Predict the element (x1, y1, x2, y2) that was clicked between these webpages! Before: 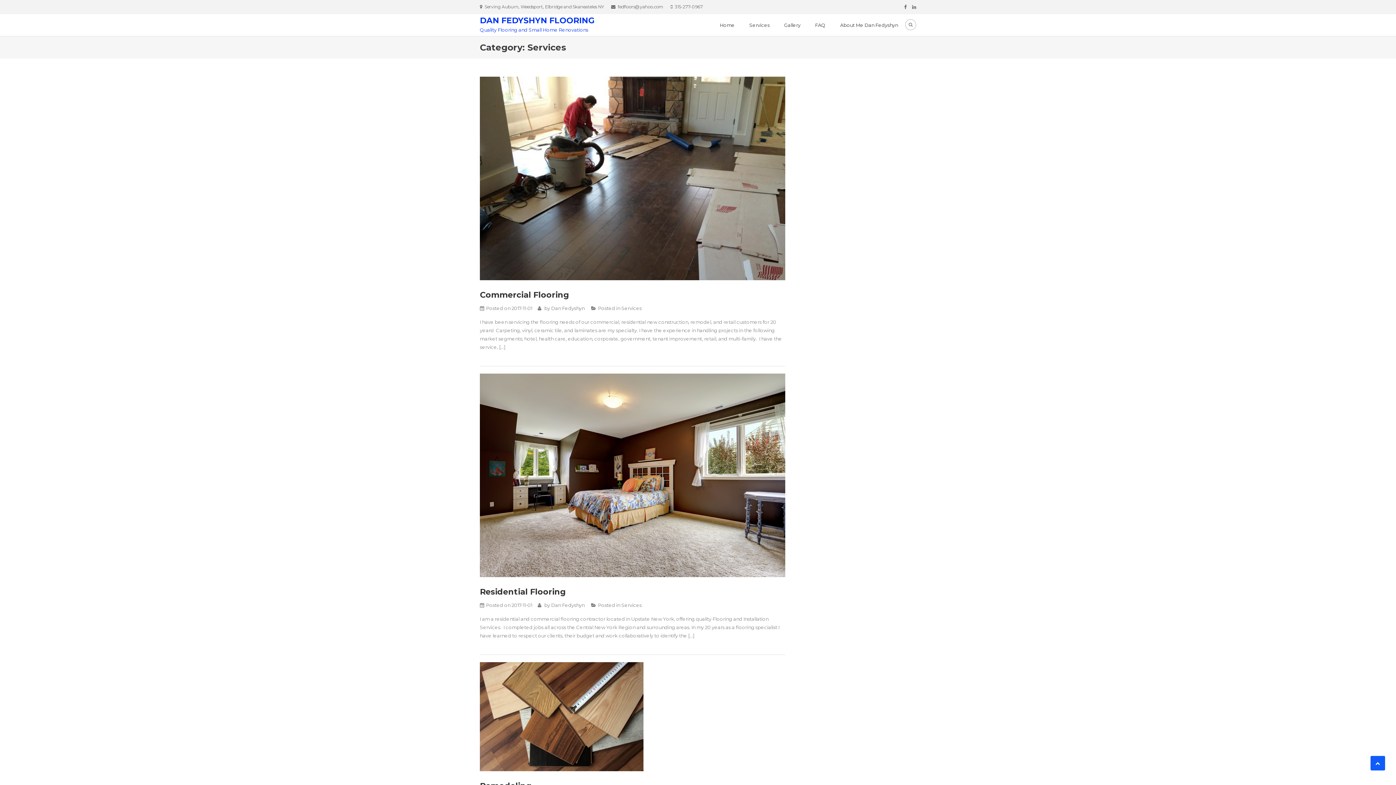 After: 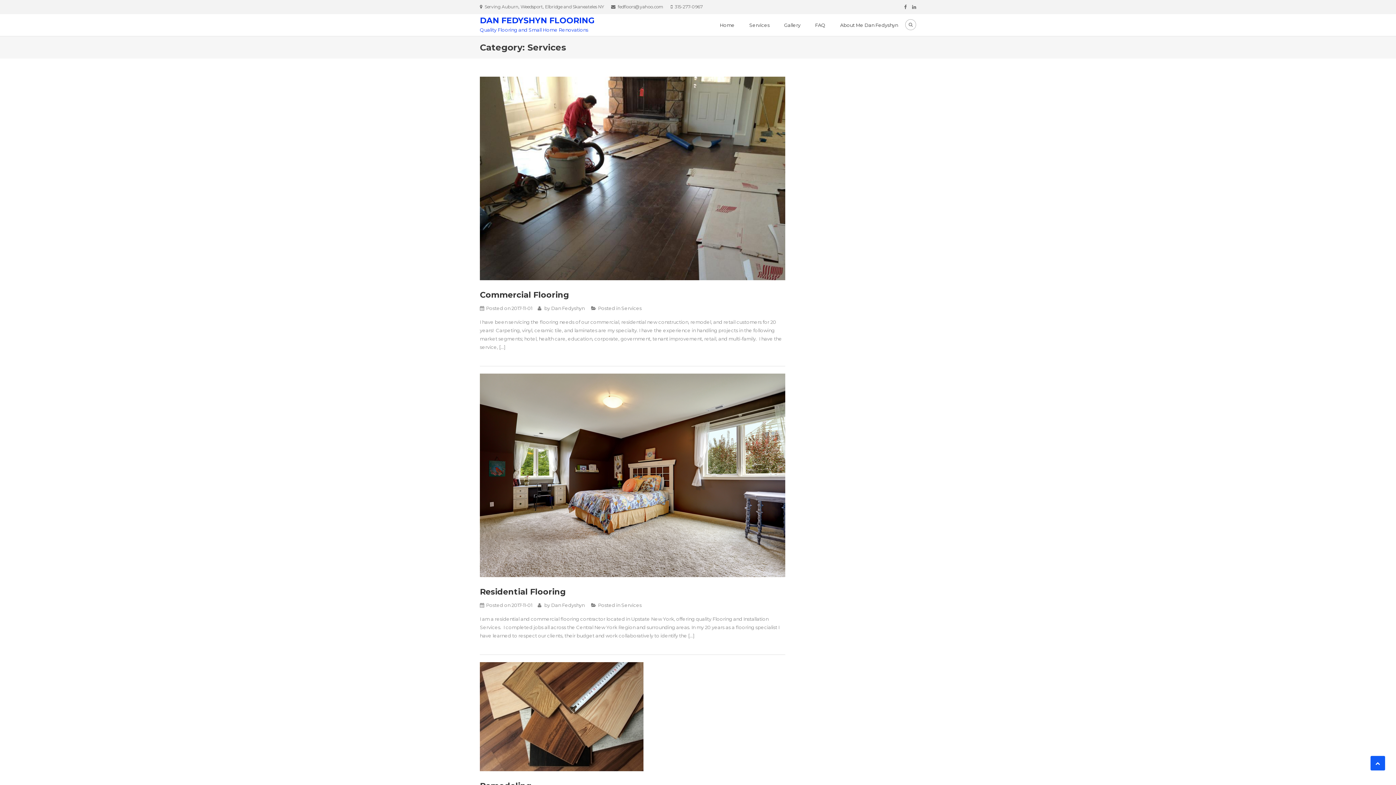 Action: label: Services bbox: (621, 602, 641, 608)